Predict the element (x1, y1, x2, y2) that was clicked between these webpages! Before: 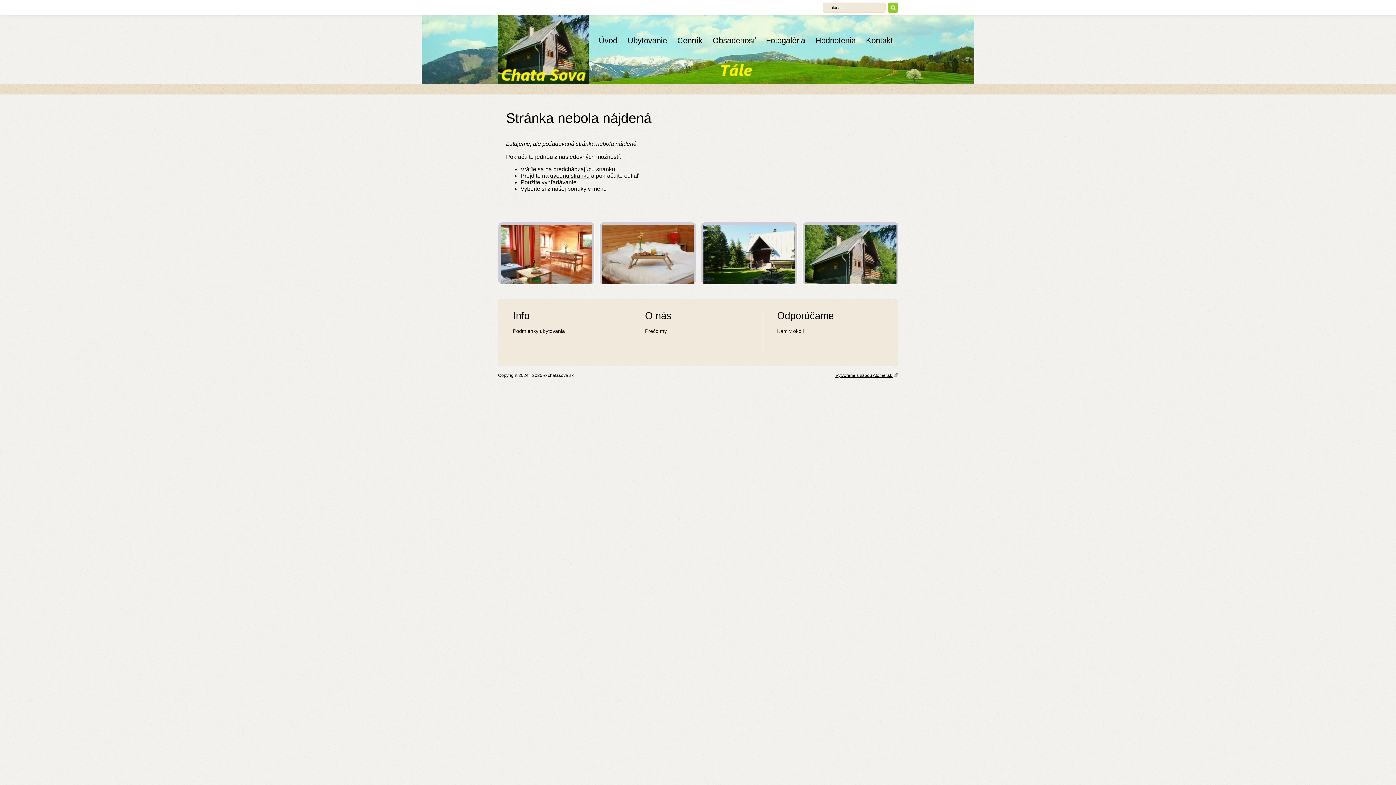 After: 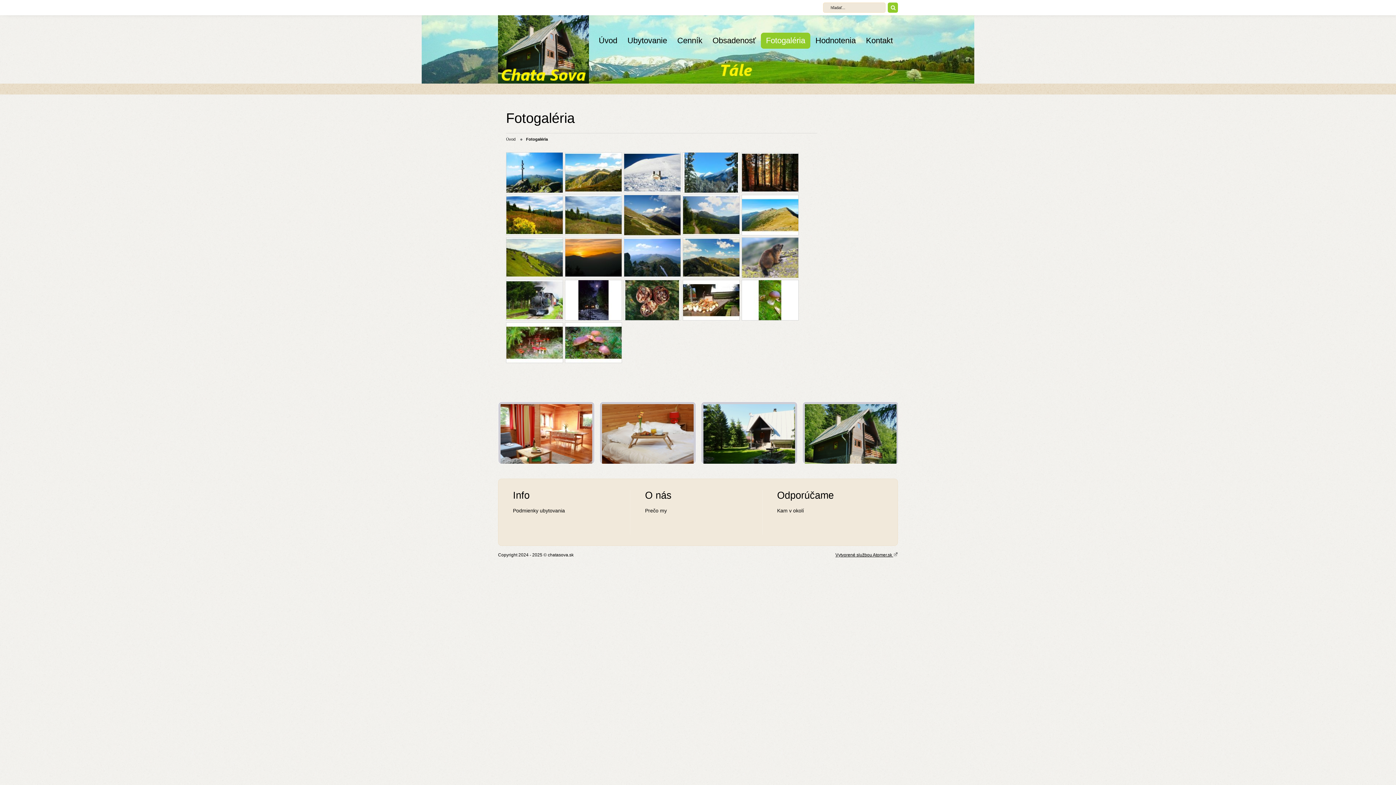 Action: bbox: (761, 32, 810, 48) label: Fotogaléria